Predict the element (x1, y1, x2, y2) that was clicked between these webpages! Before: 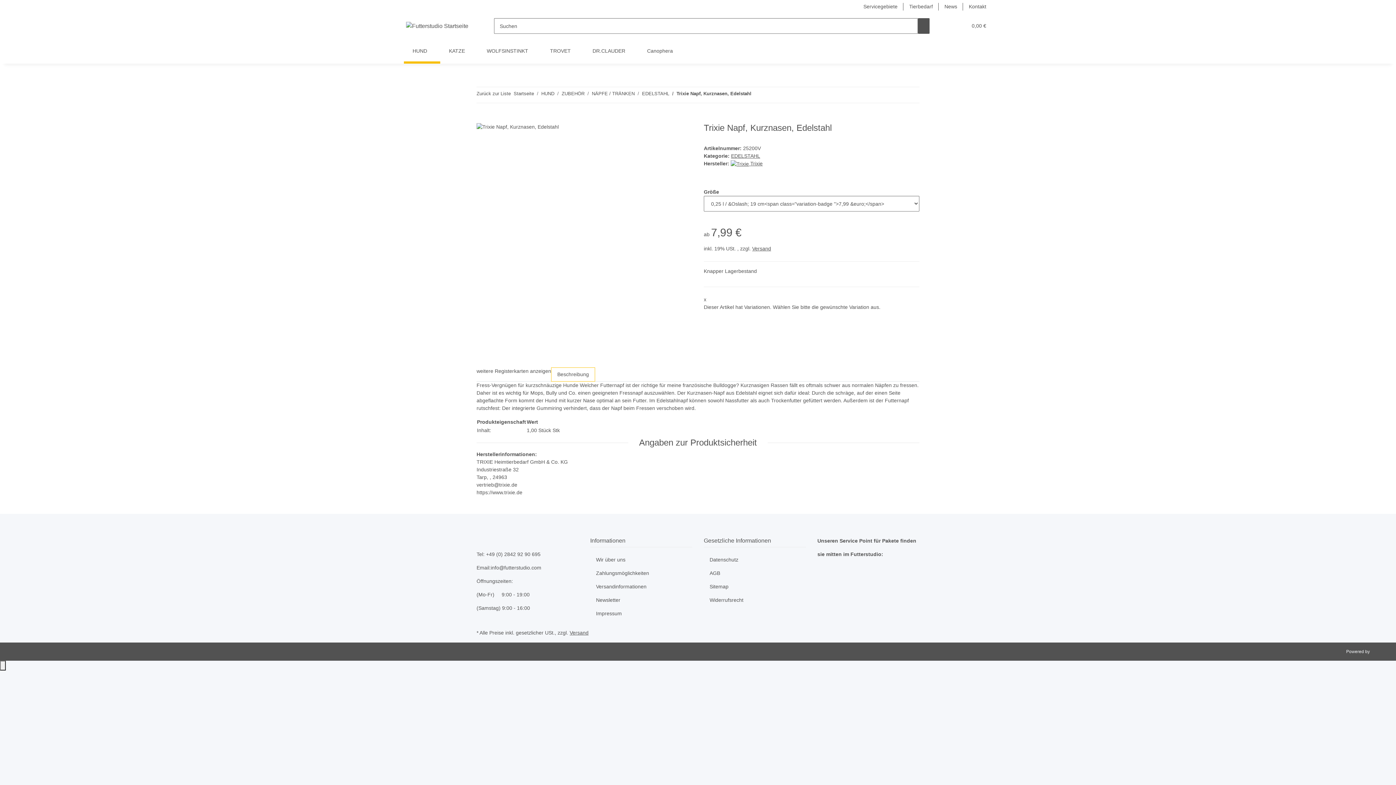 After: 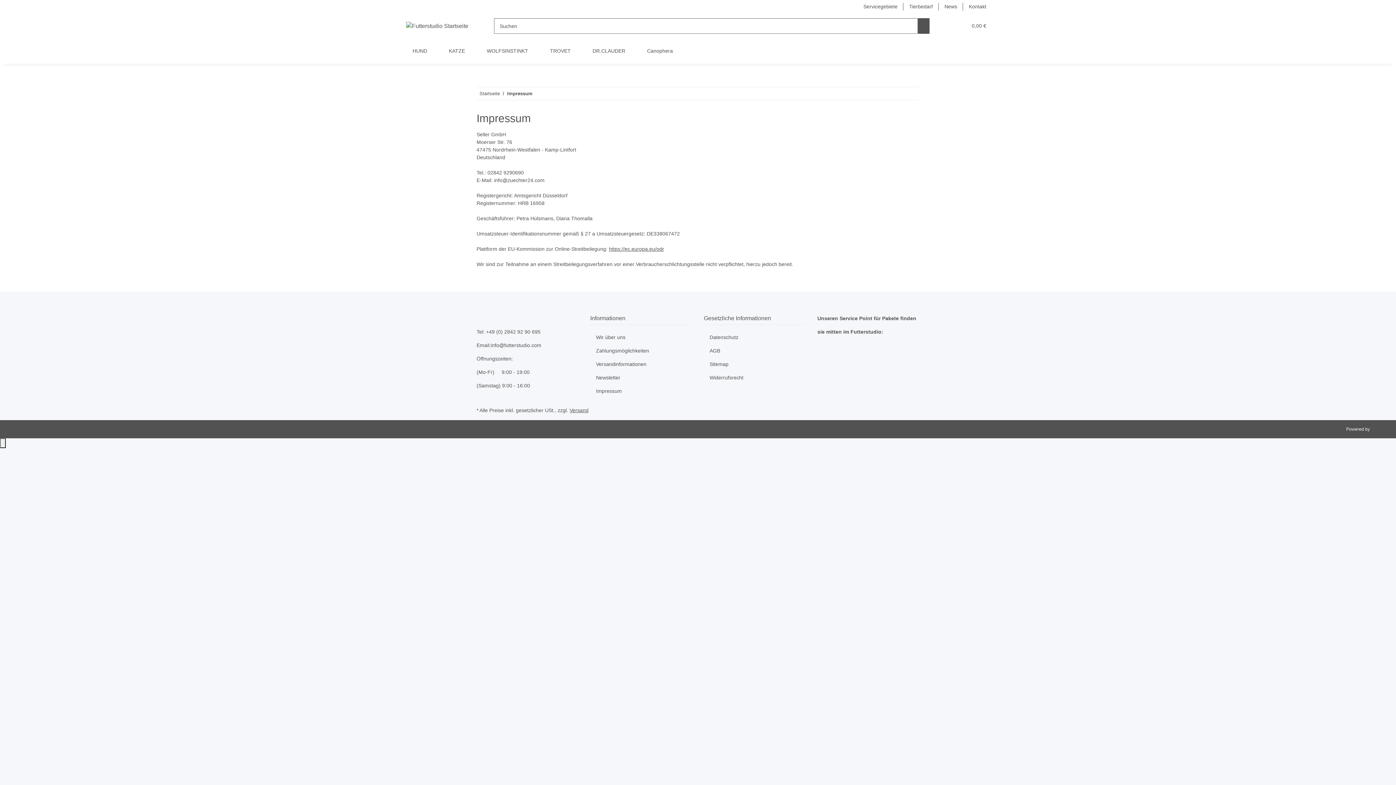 Action: label: Impressum bbox: (590, 607, 692, 620)